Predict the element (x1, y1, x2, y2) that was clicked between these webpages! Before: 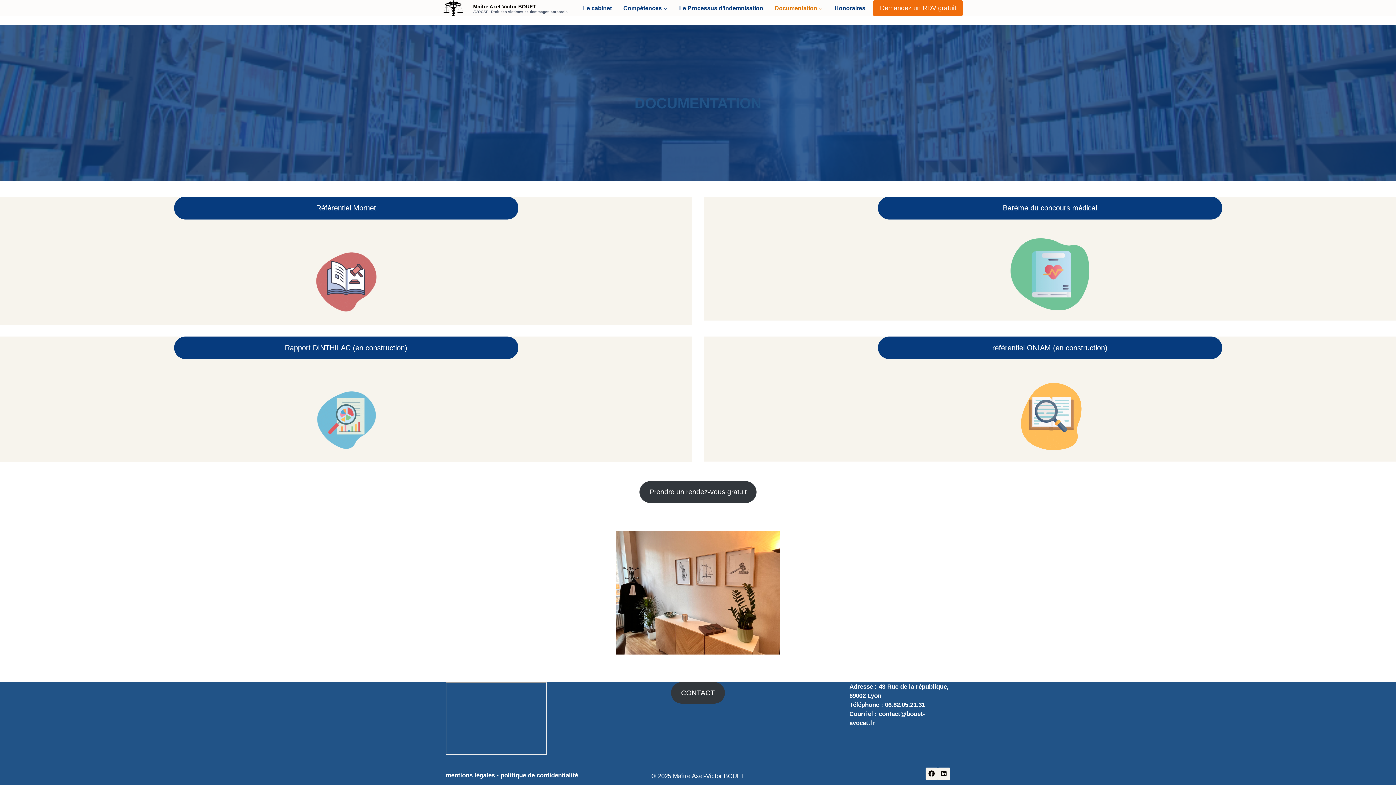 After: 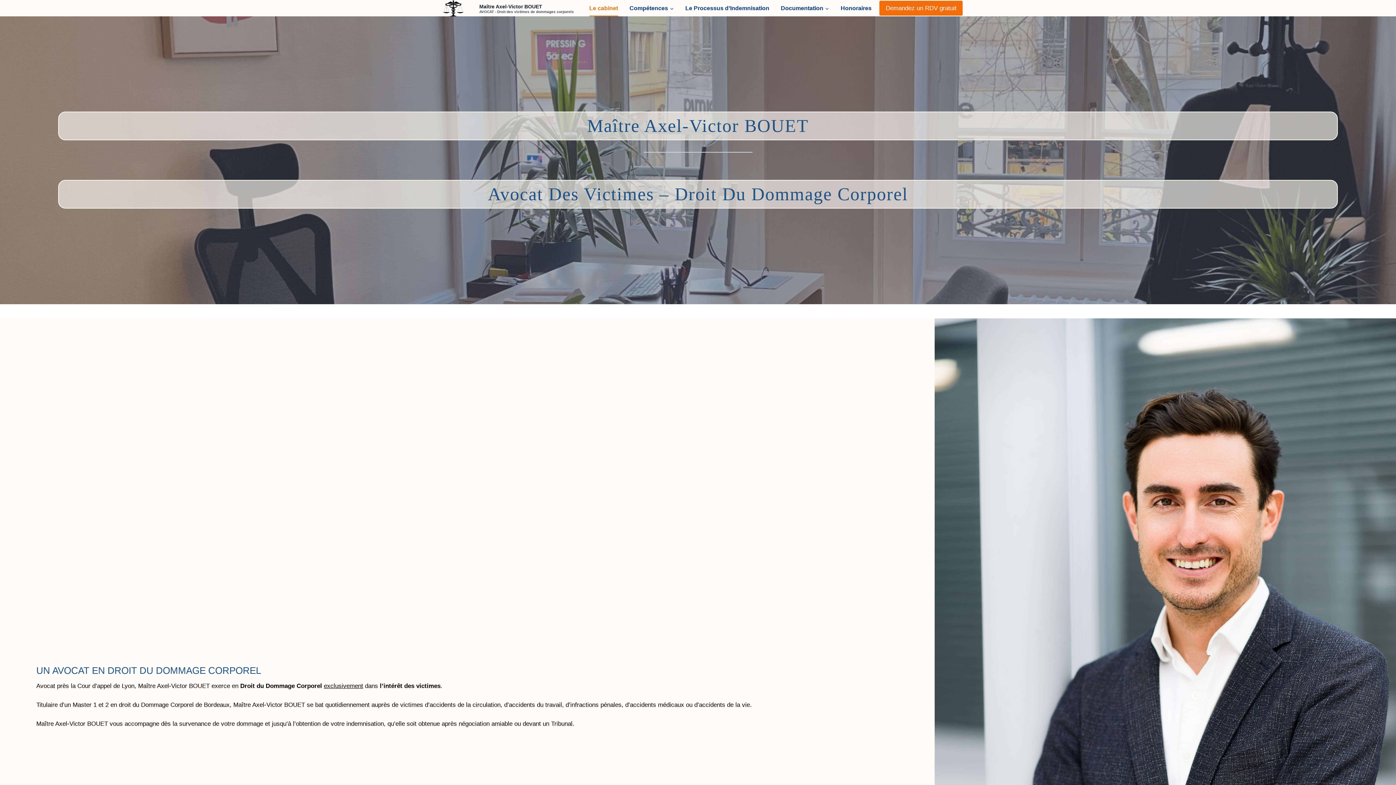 Action: bbox: (433, 0, 567, 16) label: Maître Axel-Victor BOUET

AVOCAT - Droit des victimes de dommages corporels